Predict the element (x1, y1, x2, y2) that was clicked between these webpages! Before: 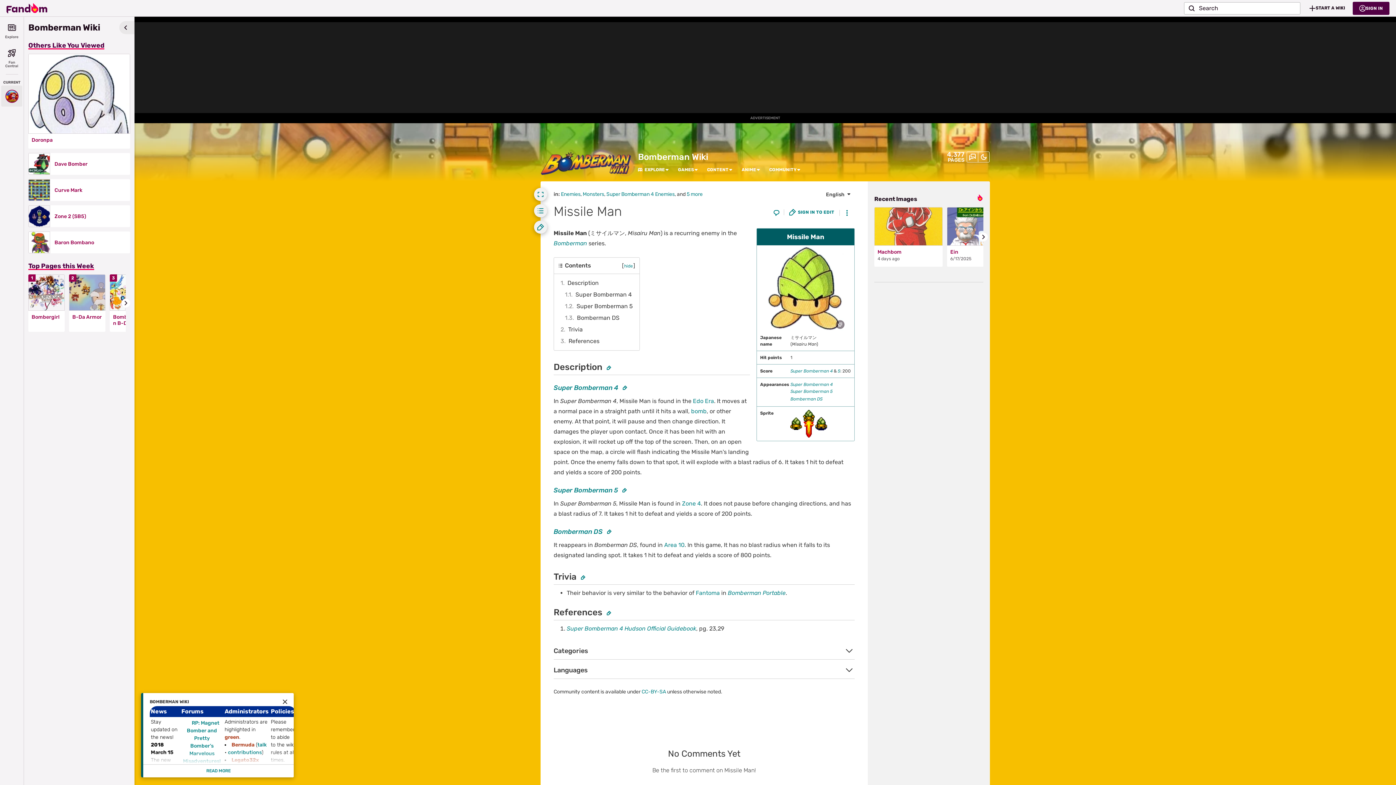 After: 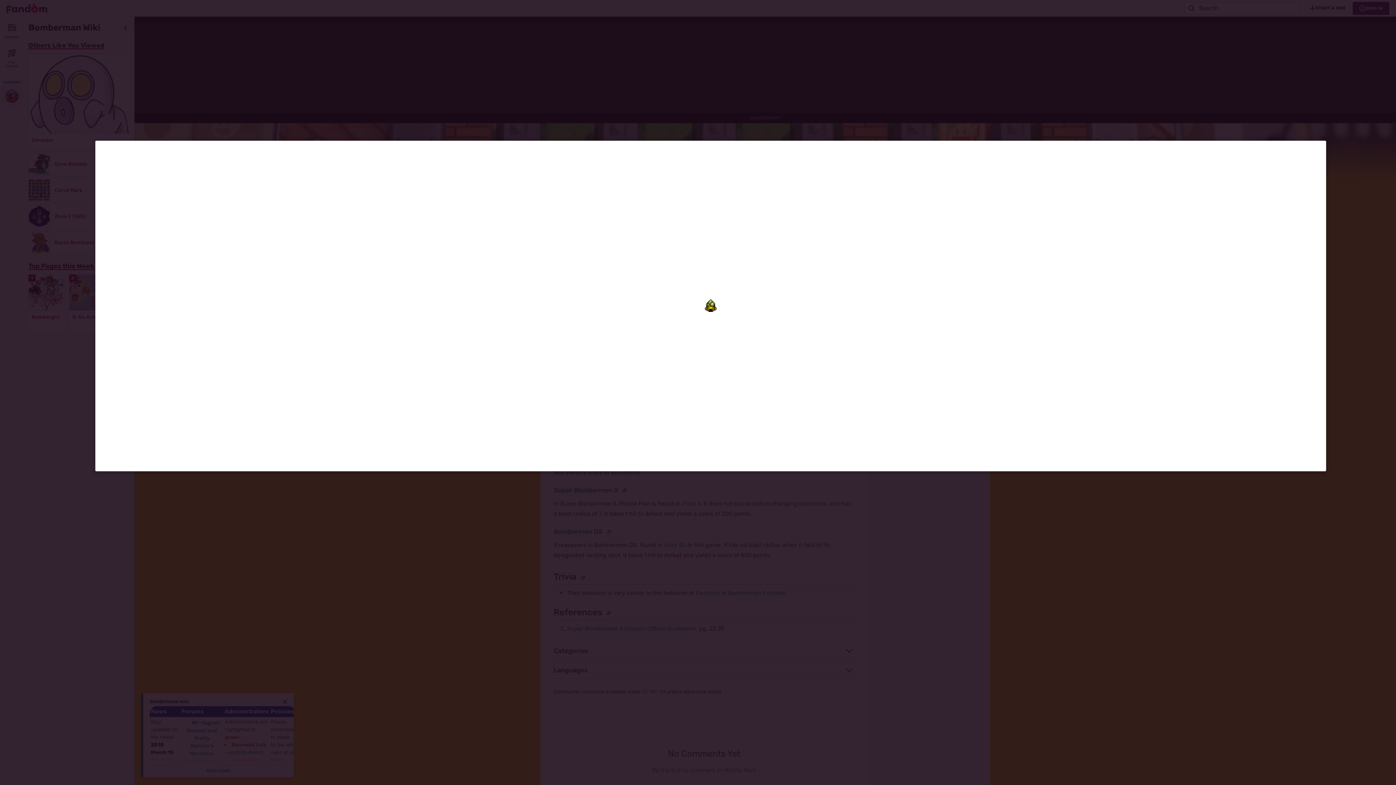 Action: bbox: (790, 421, 802, 426)